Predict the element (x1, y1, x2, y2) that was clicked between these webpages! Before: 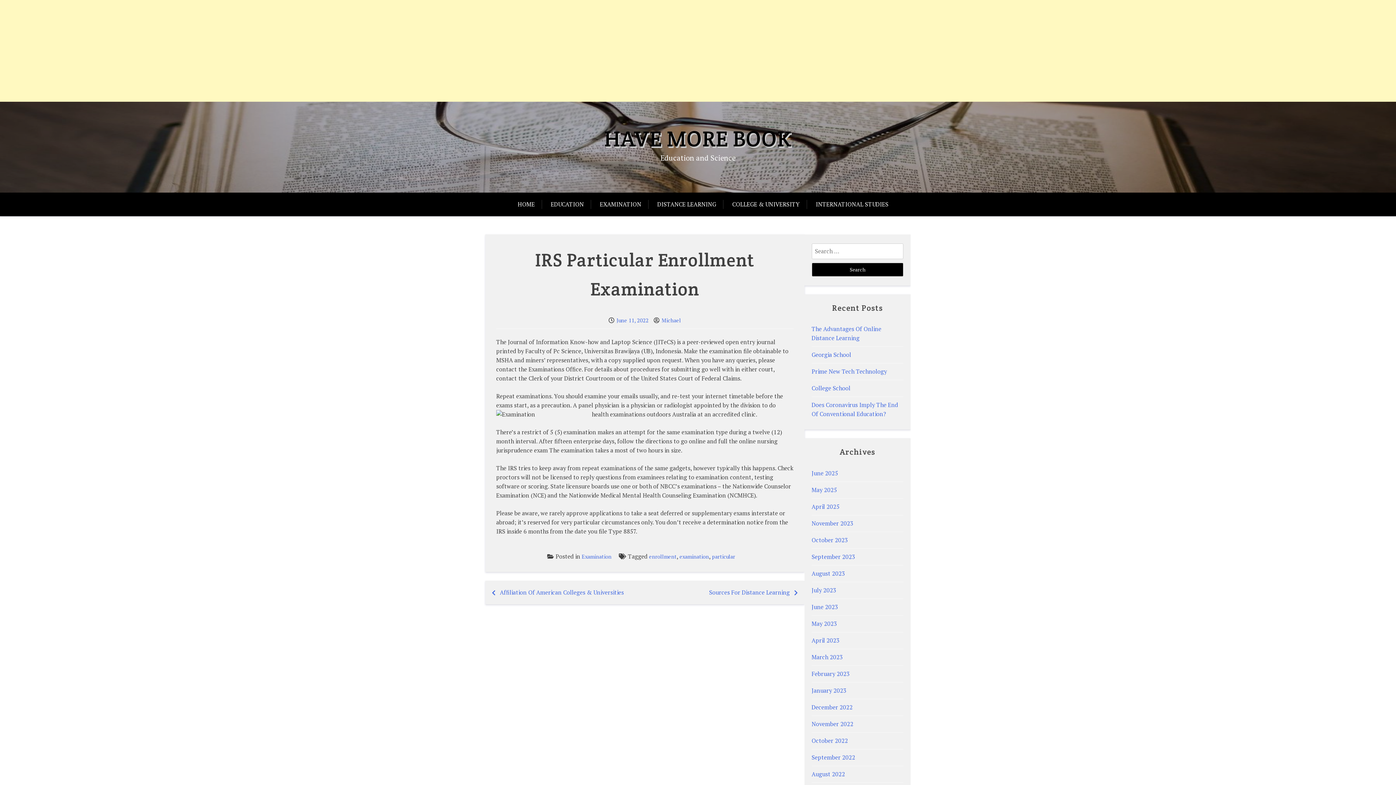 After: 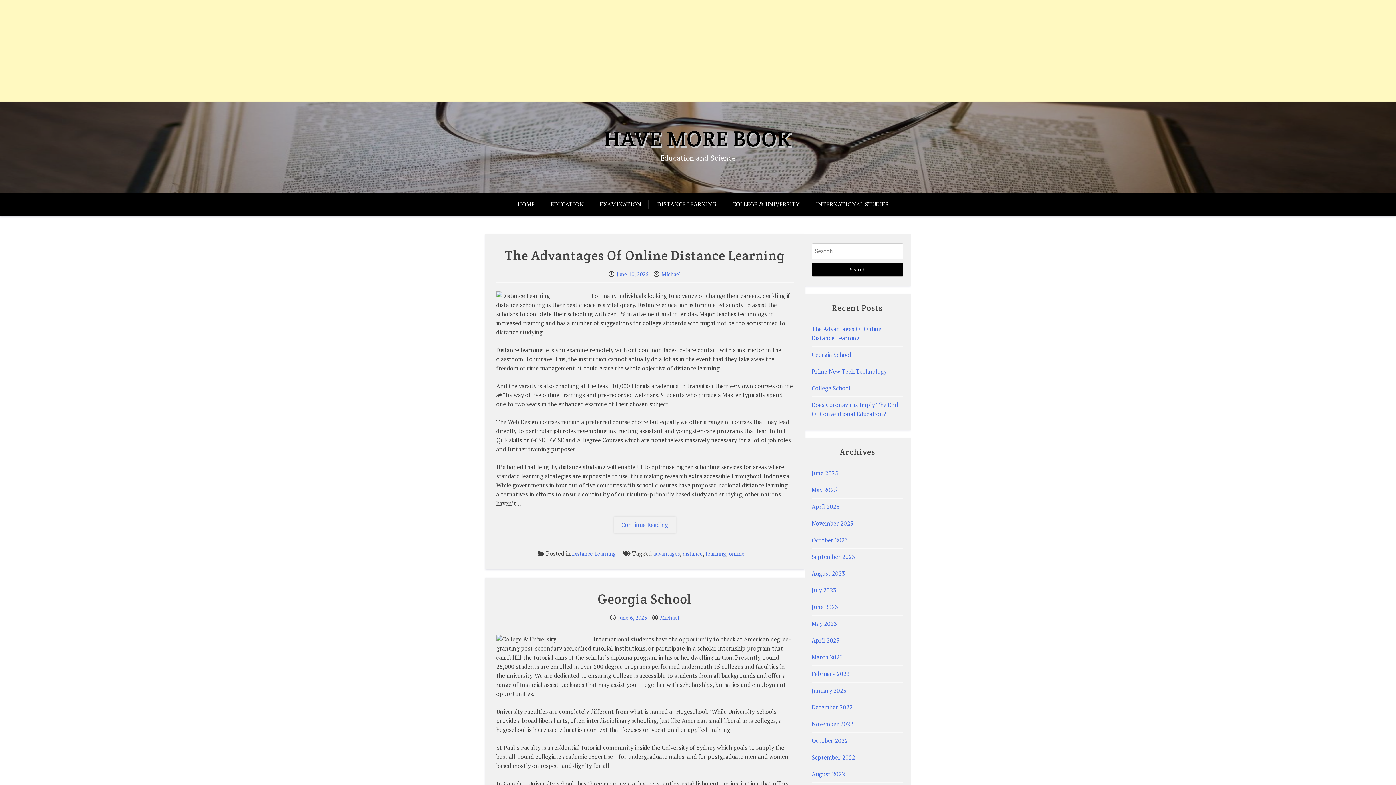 Action: label: HAVE MORE BOOK bbox: (604, 125, 792, 152)